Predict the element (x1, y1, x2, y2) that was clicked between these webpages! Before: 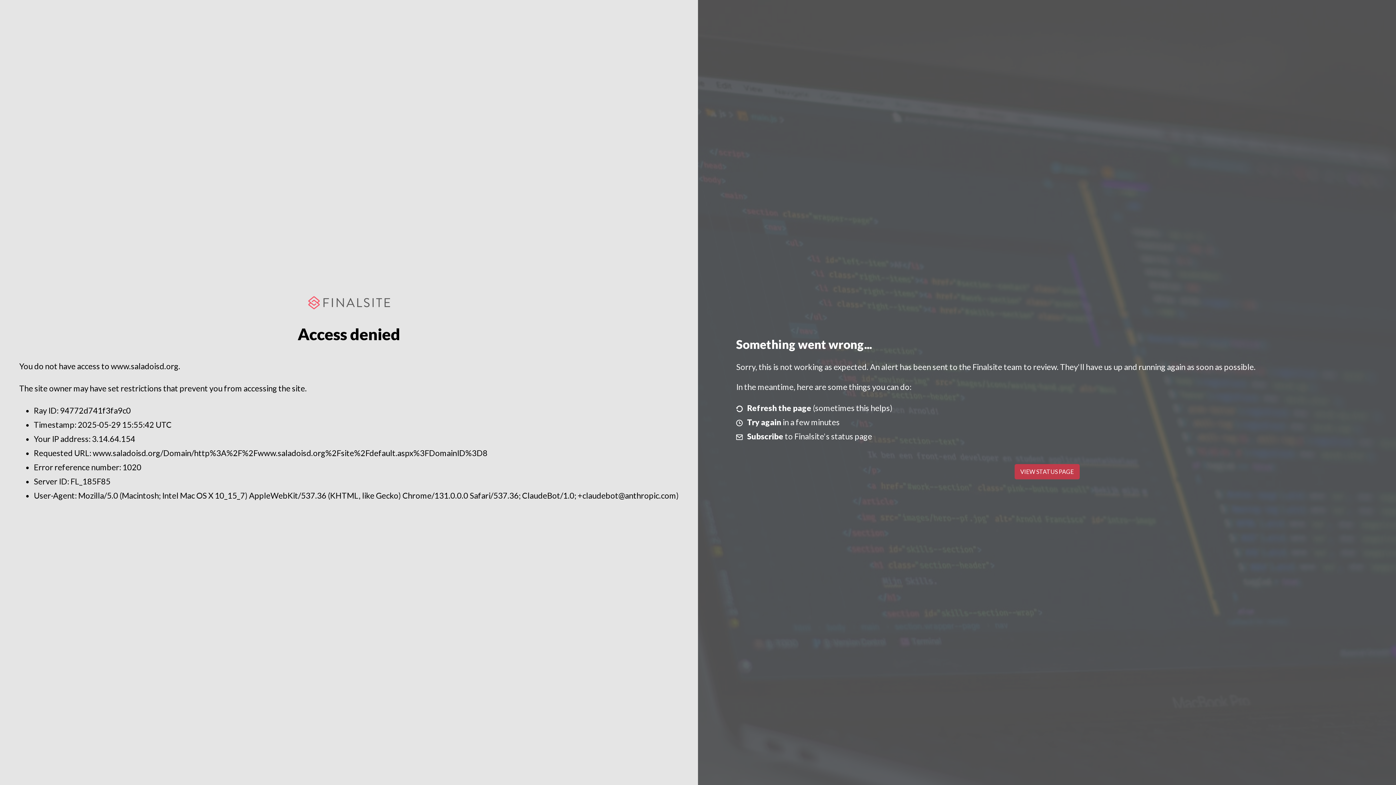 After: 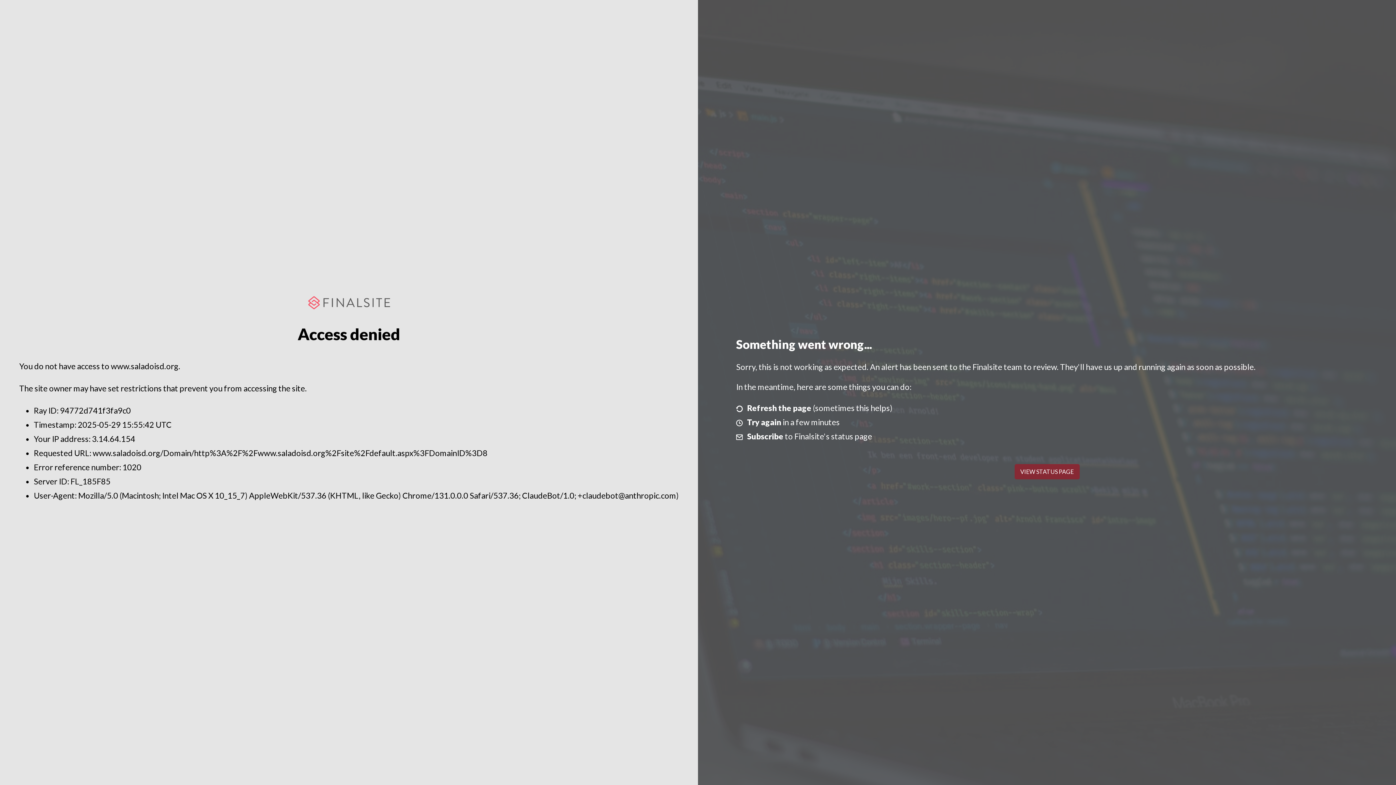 Action: label: VIEW STATUS PAGE bbox: (1014, 464, 1079, 479)